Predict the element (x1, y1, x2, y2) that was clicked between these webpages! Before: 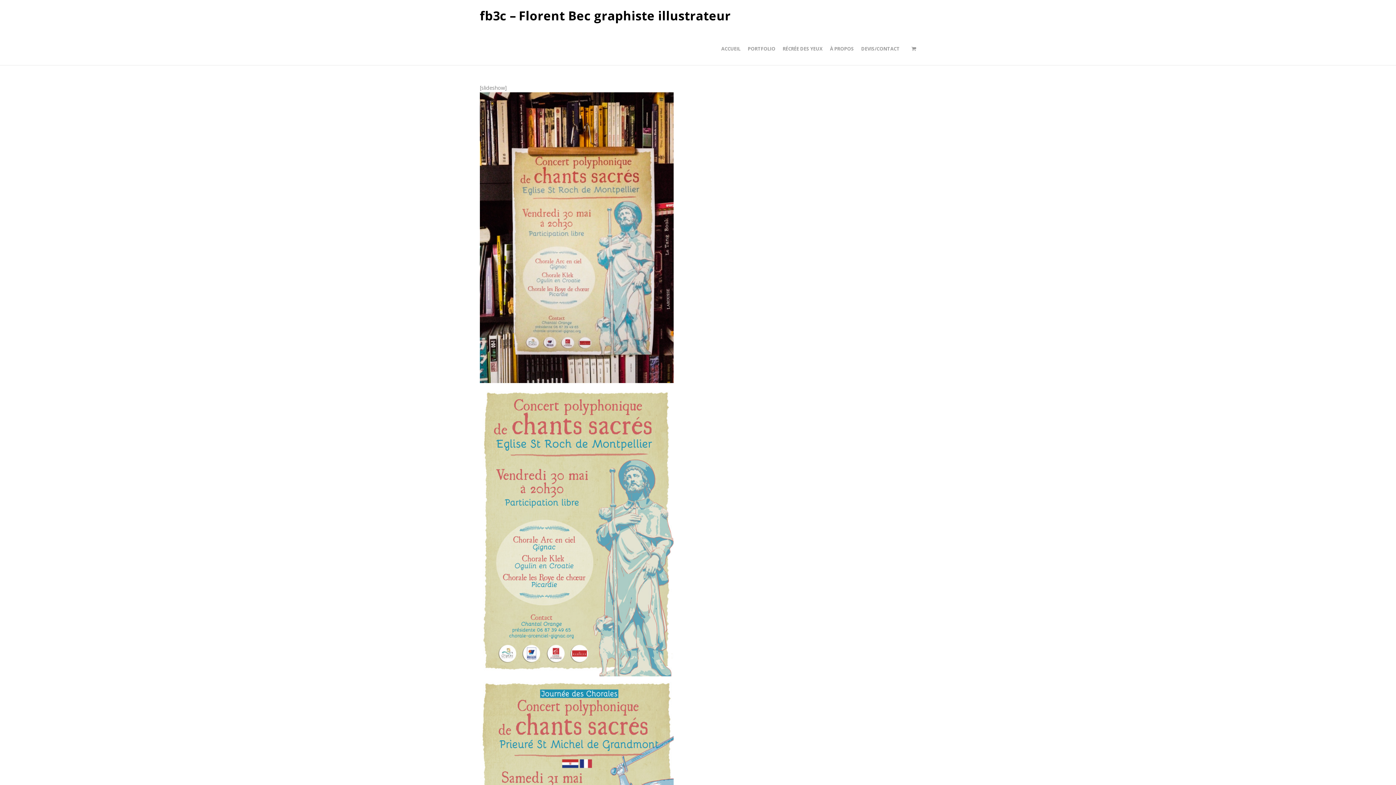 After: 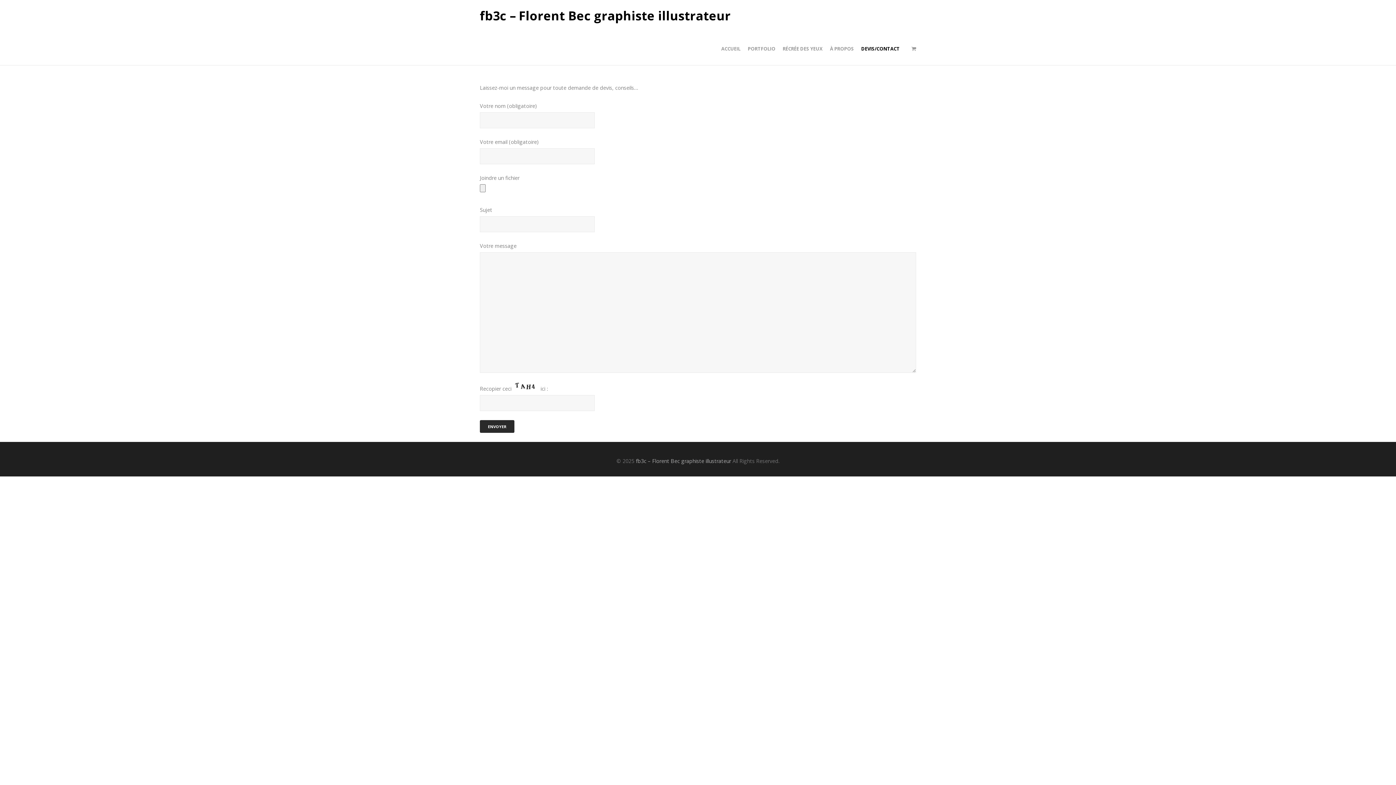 Action: bbox: (857, 32, 903, 65) label: DEVIS/CONTACT